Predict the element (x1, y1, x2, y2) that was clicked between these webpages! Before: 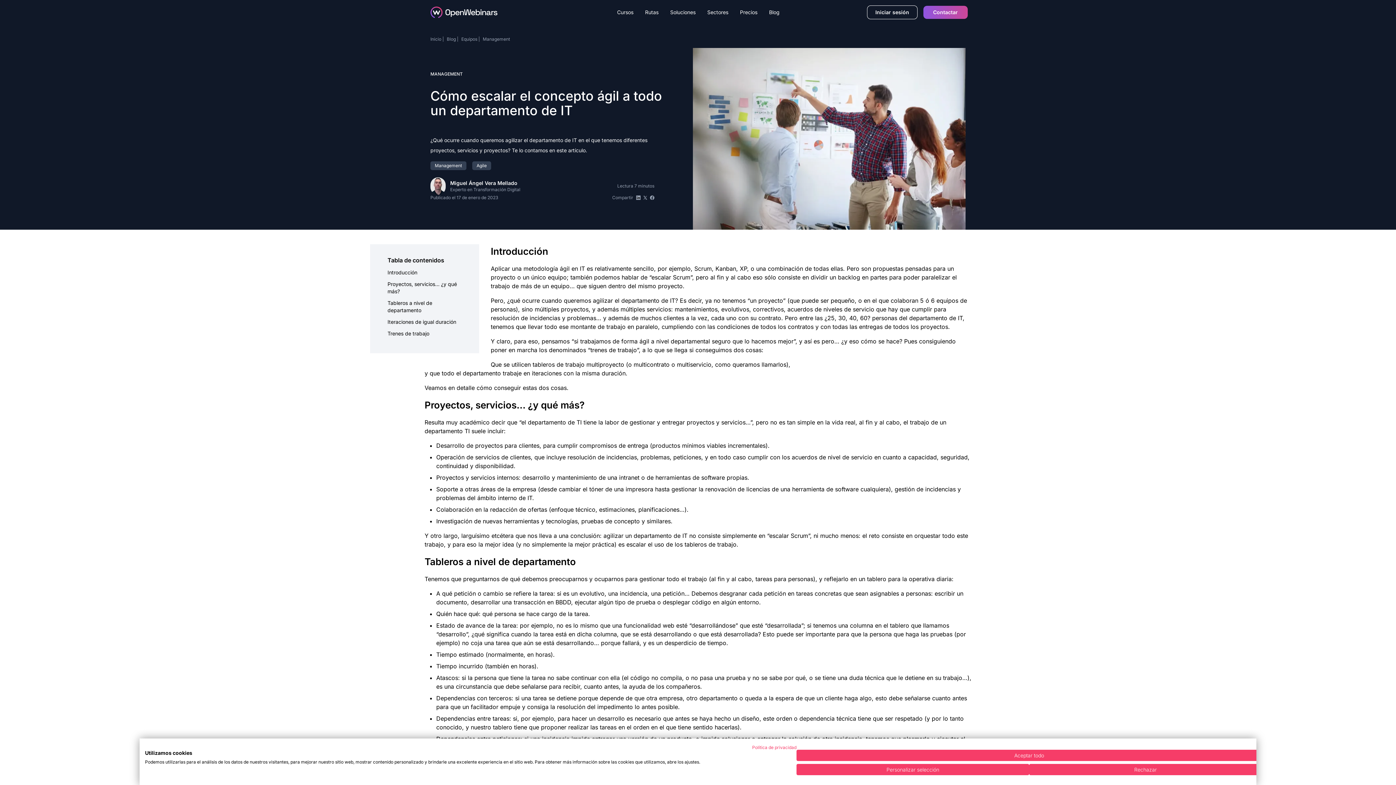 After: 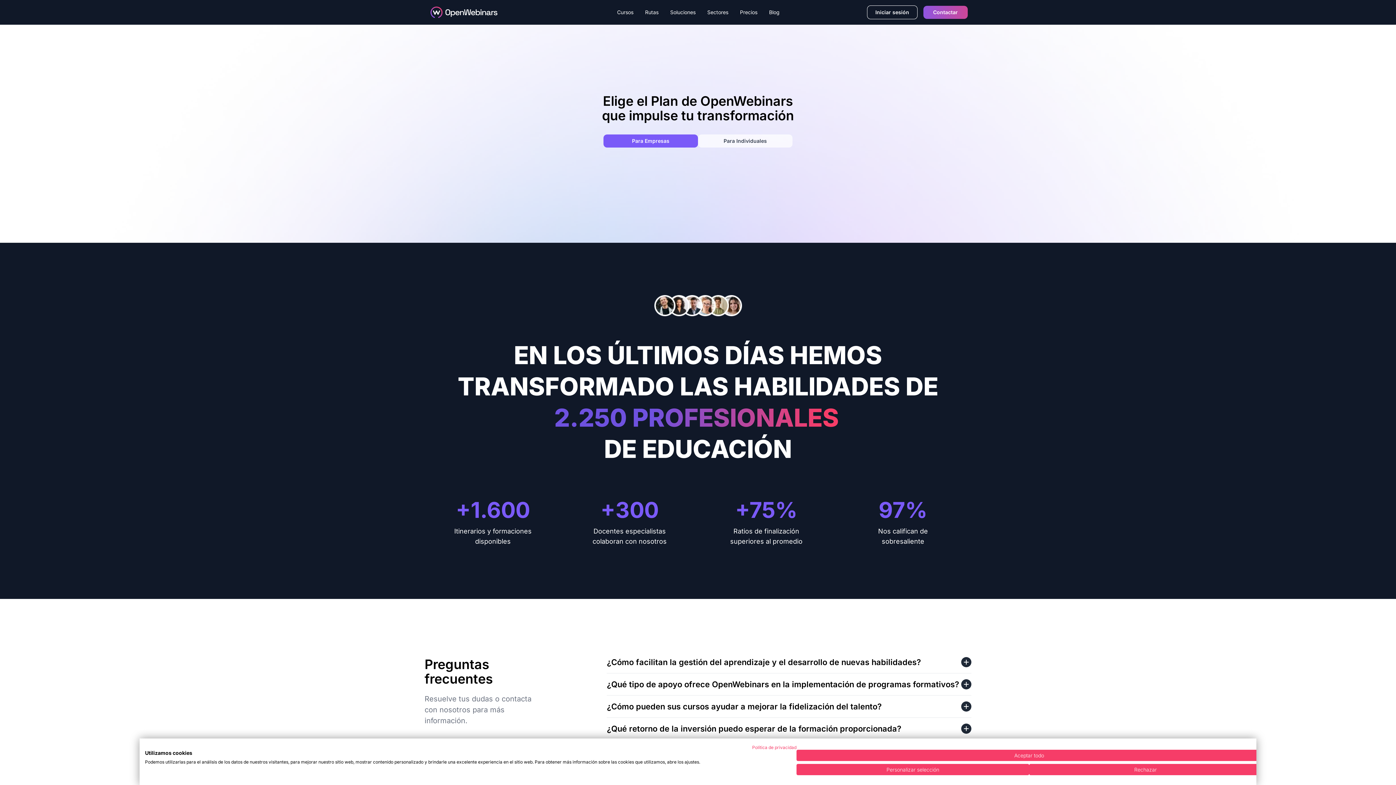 Action: label: Precios bbox: (734, 0, 763, 24)